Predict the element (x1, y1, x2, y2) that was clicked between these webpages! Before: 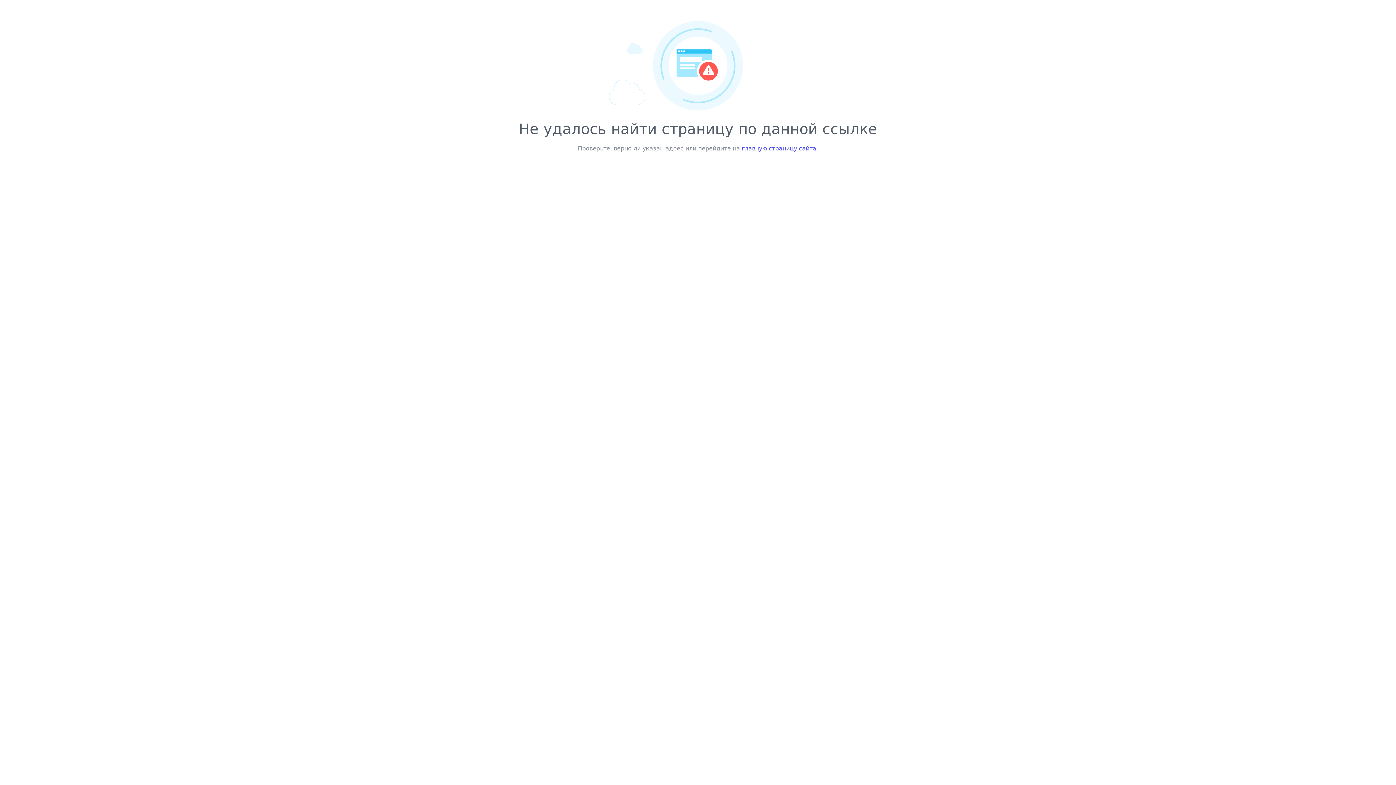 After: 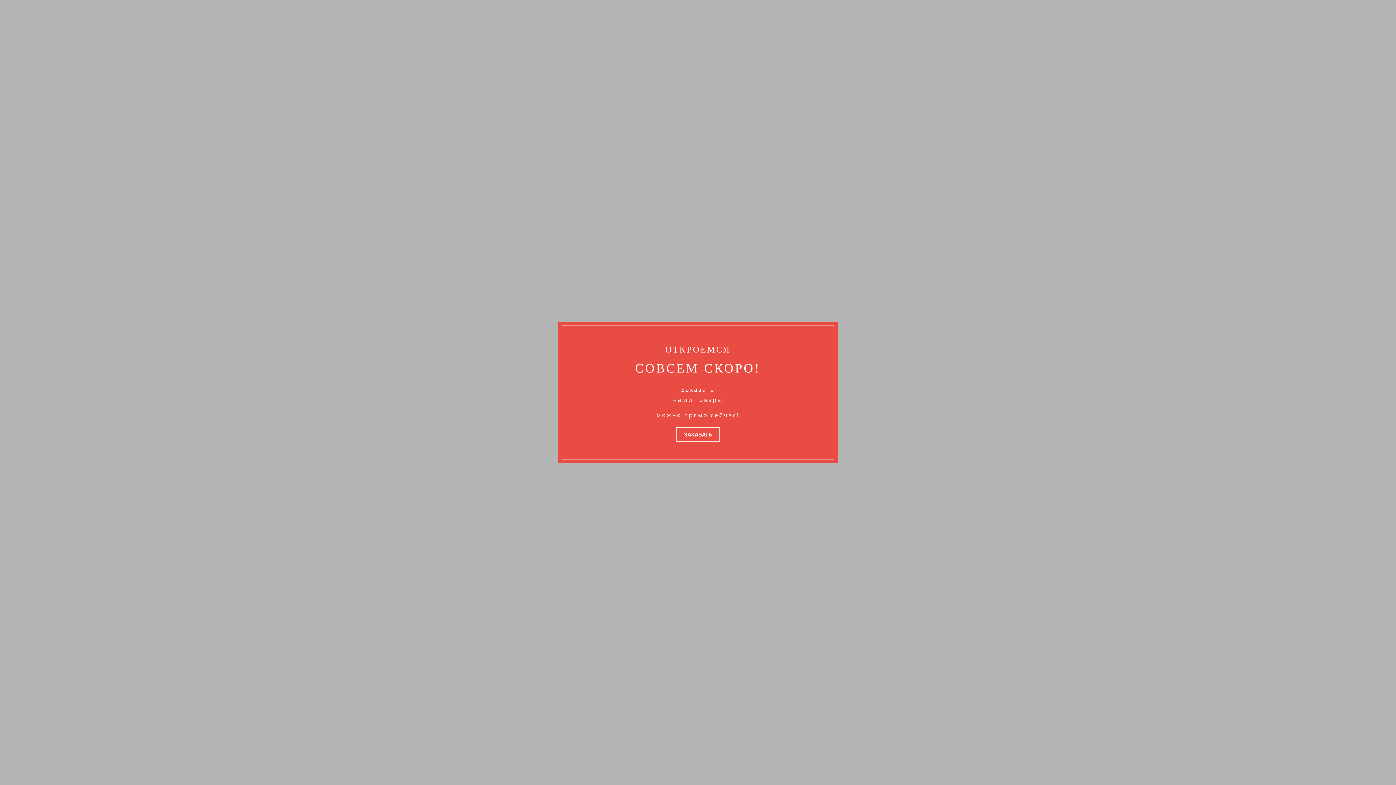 Action: label: главную страницу сайта bbox: (742, 145, 816, 152)